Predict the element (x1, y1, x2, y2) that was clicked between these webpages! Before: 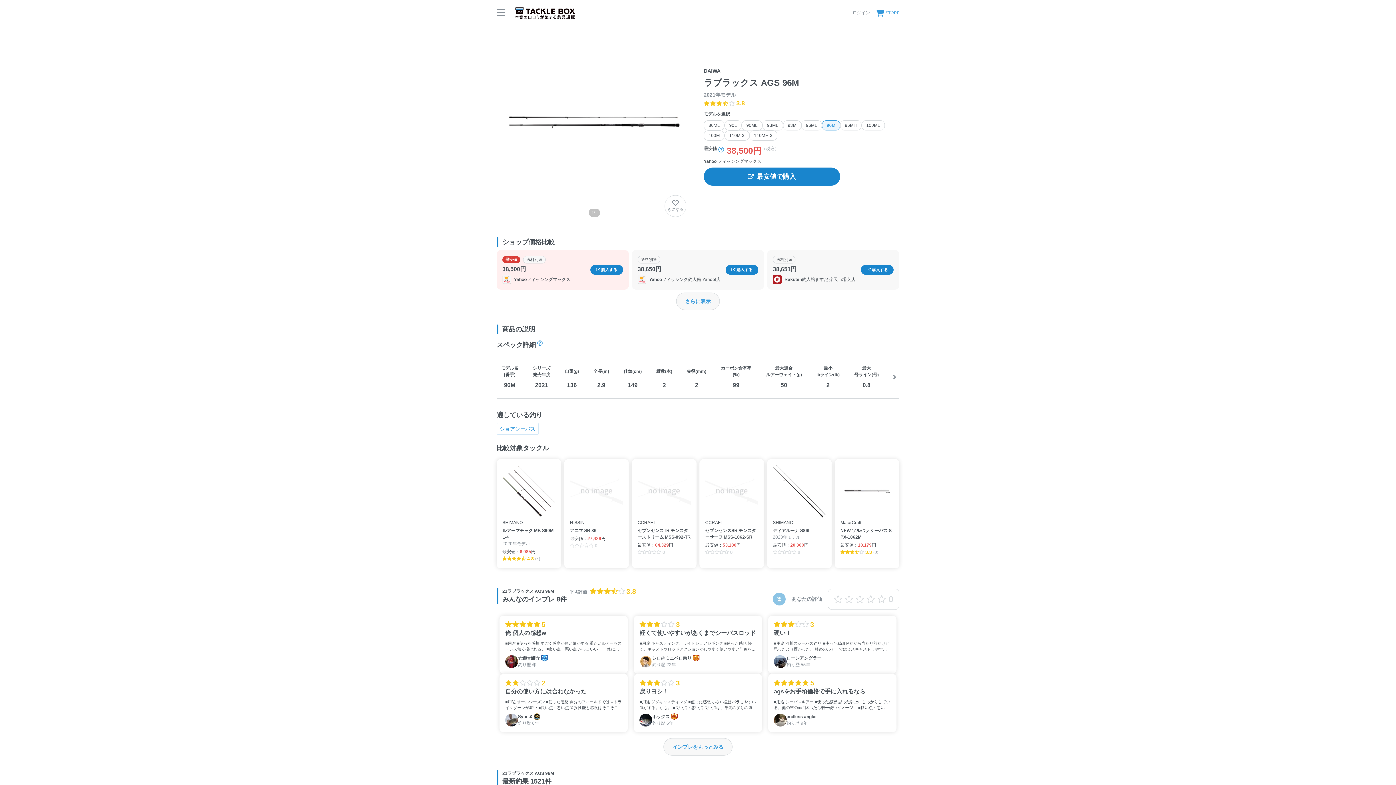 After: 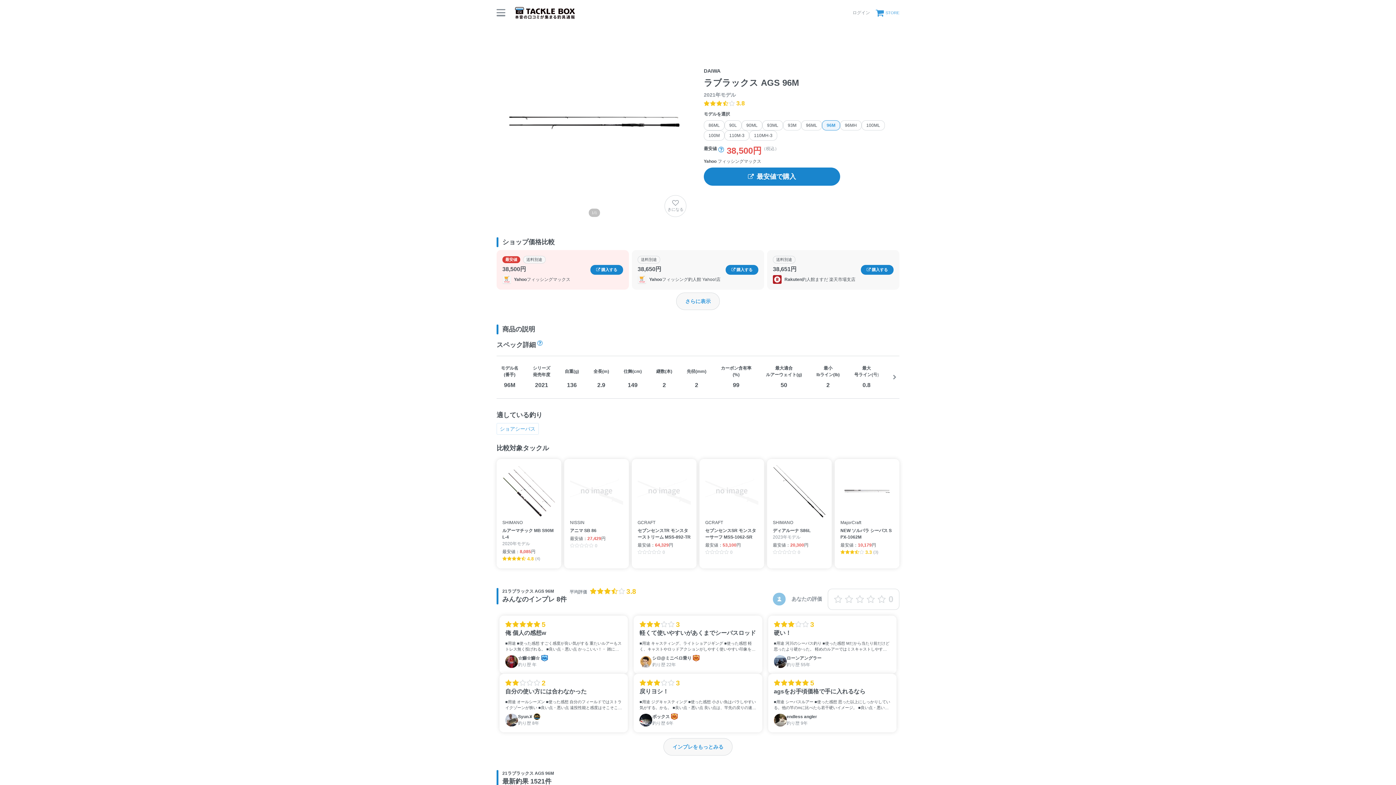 Action: bbox: (639, 655, 756, 668) label: シロ@ミニベロ乗り
釣り歴 22年